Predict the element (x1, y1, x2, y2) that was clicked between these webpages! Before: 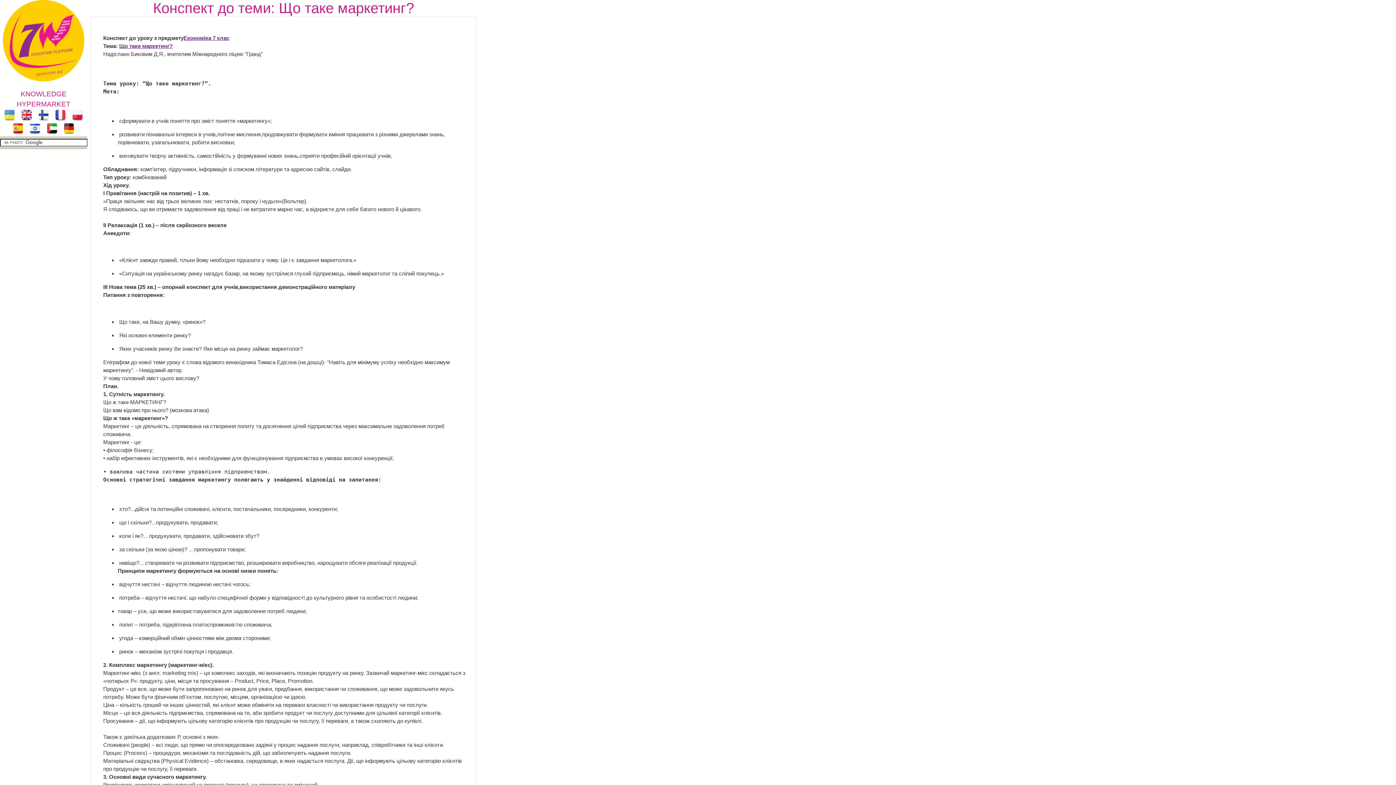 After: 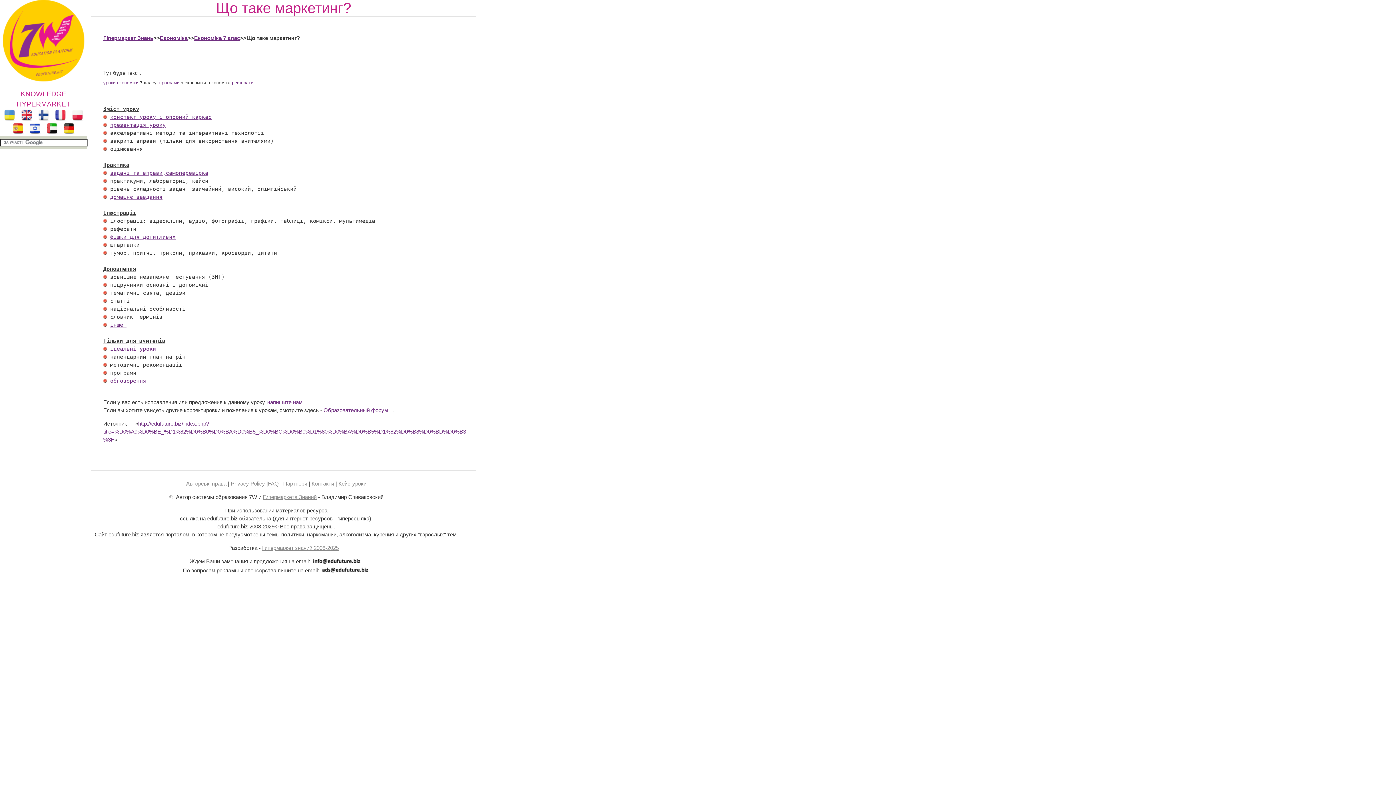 Action: label: Що таке маркетинг? bbox: (119, 42, 177, 49)